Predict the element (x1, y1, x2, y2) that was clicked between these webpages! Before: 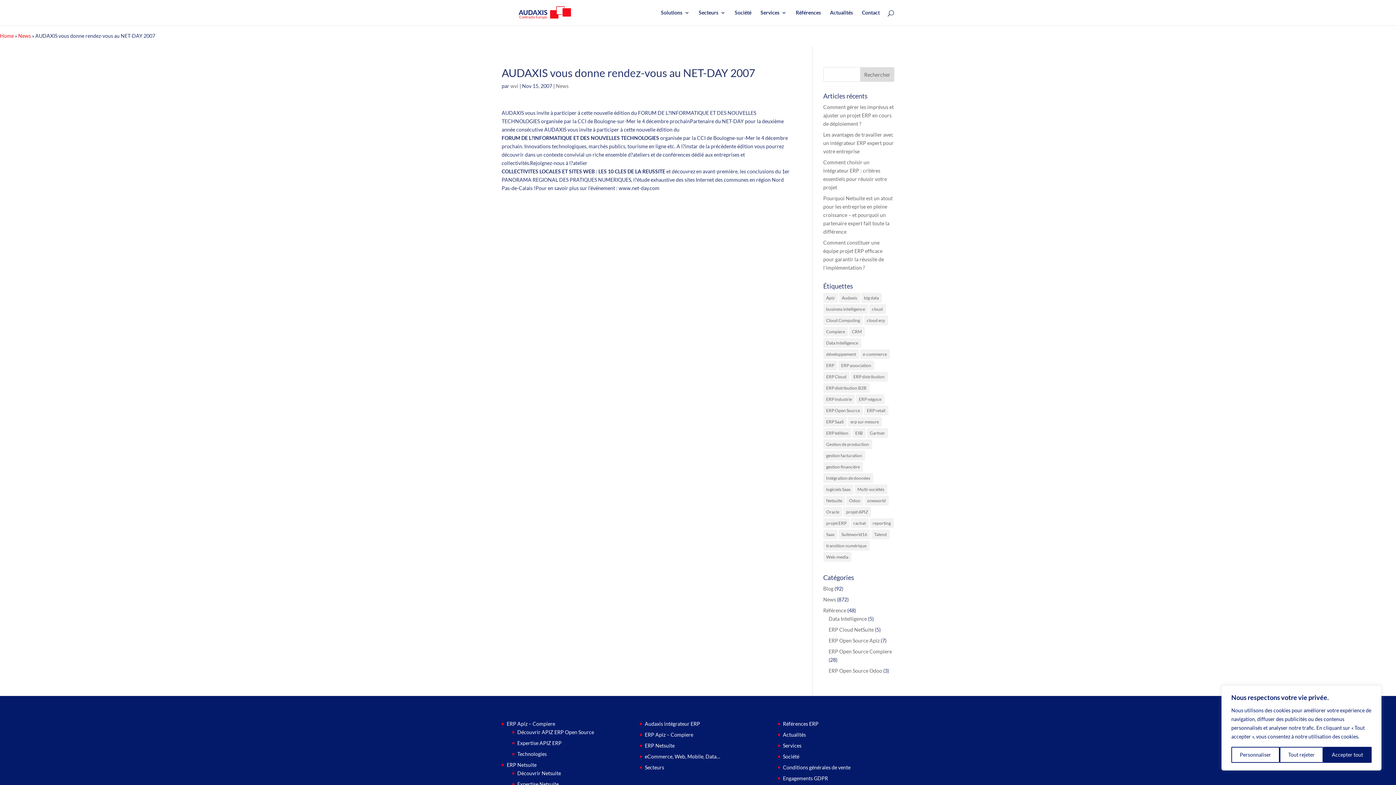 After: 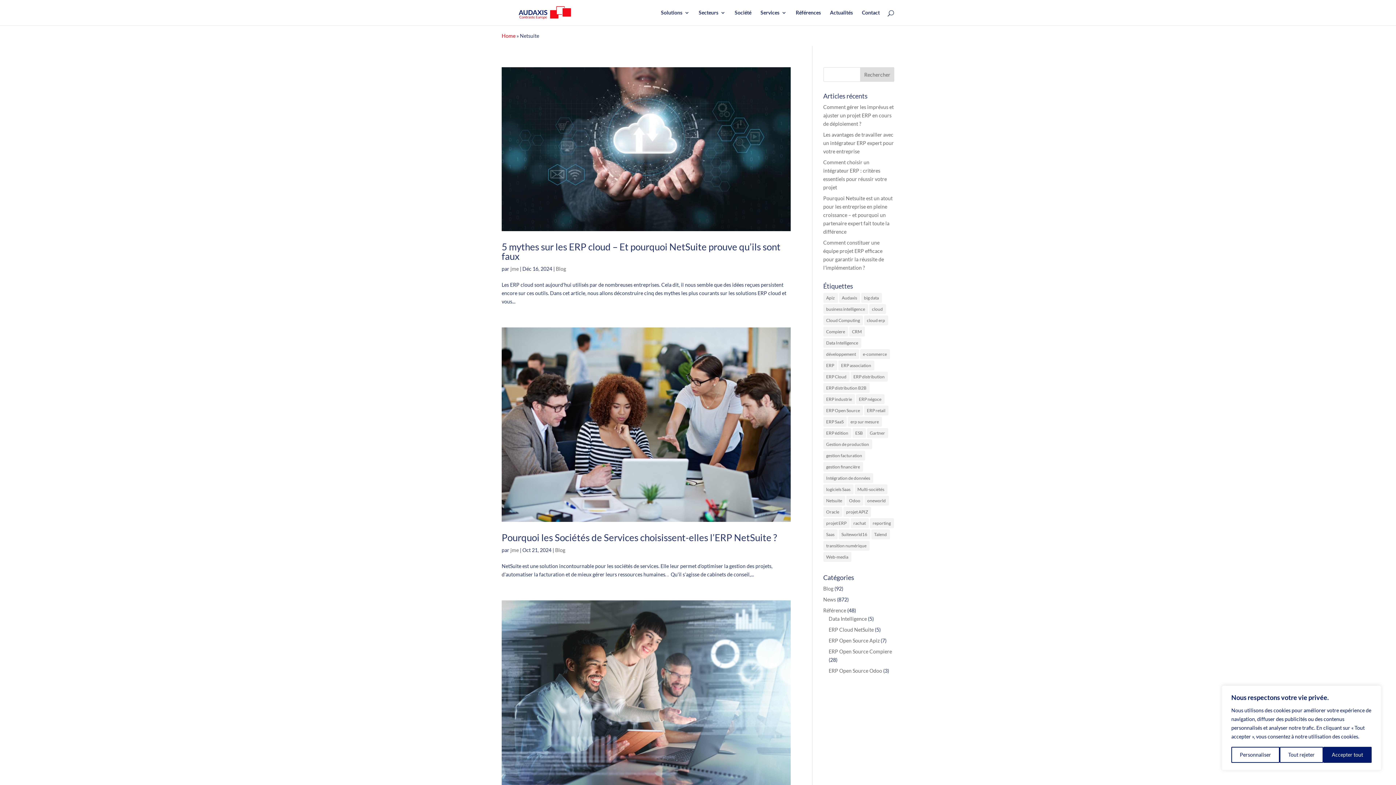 Action: label: Netsuite (30 éléments) bbox: (823, 496, 845, 505)